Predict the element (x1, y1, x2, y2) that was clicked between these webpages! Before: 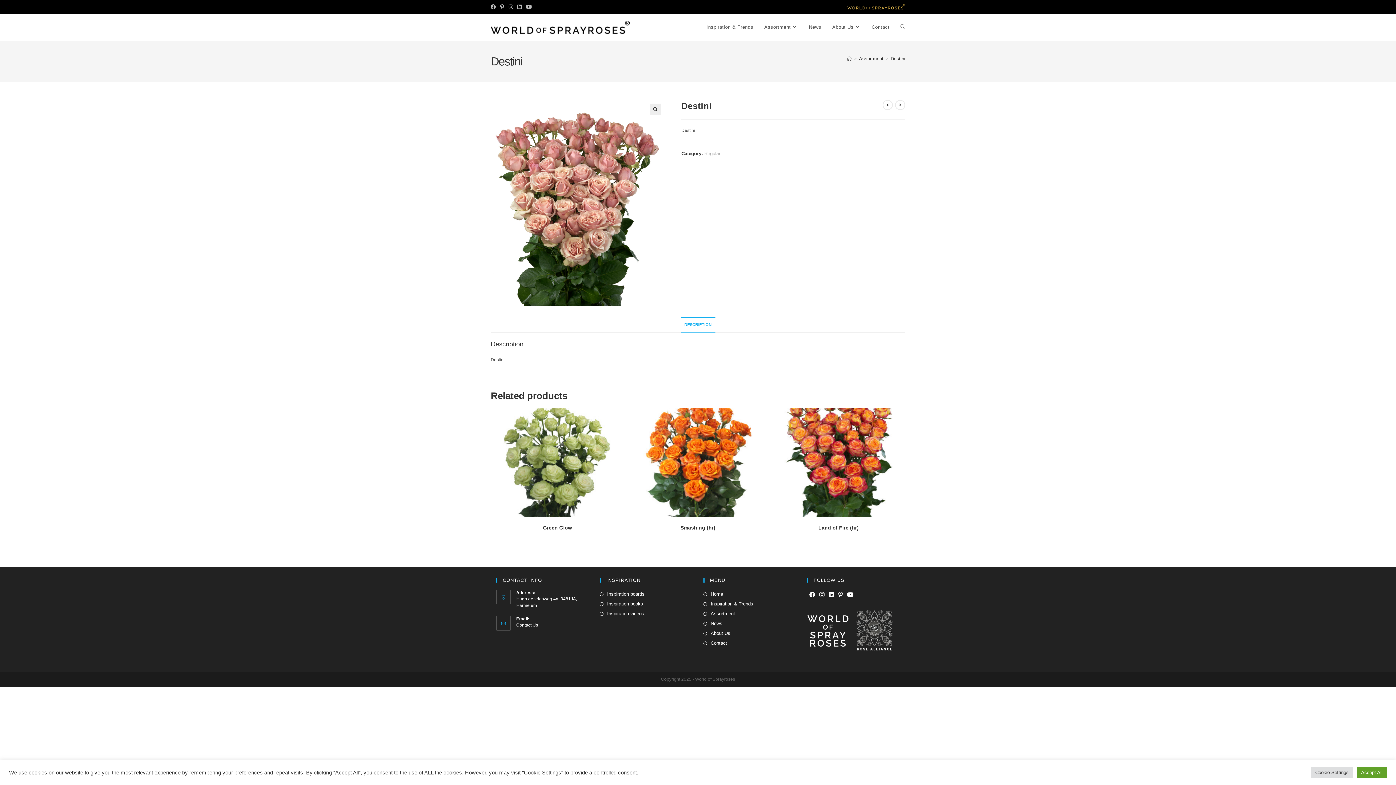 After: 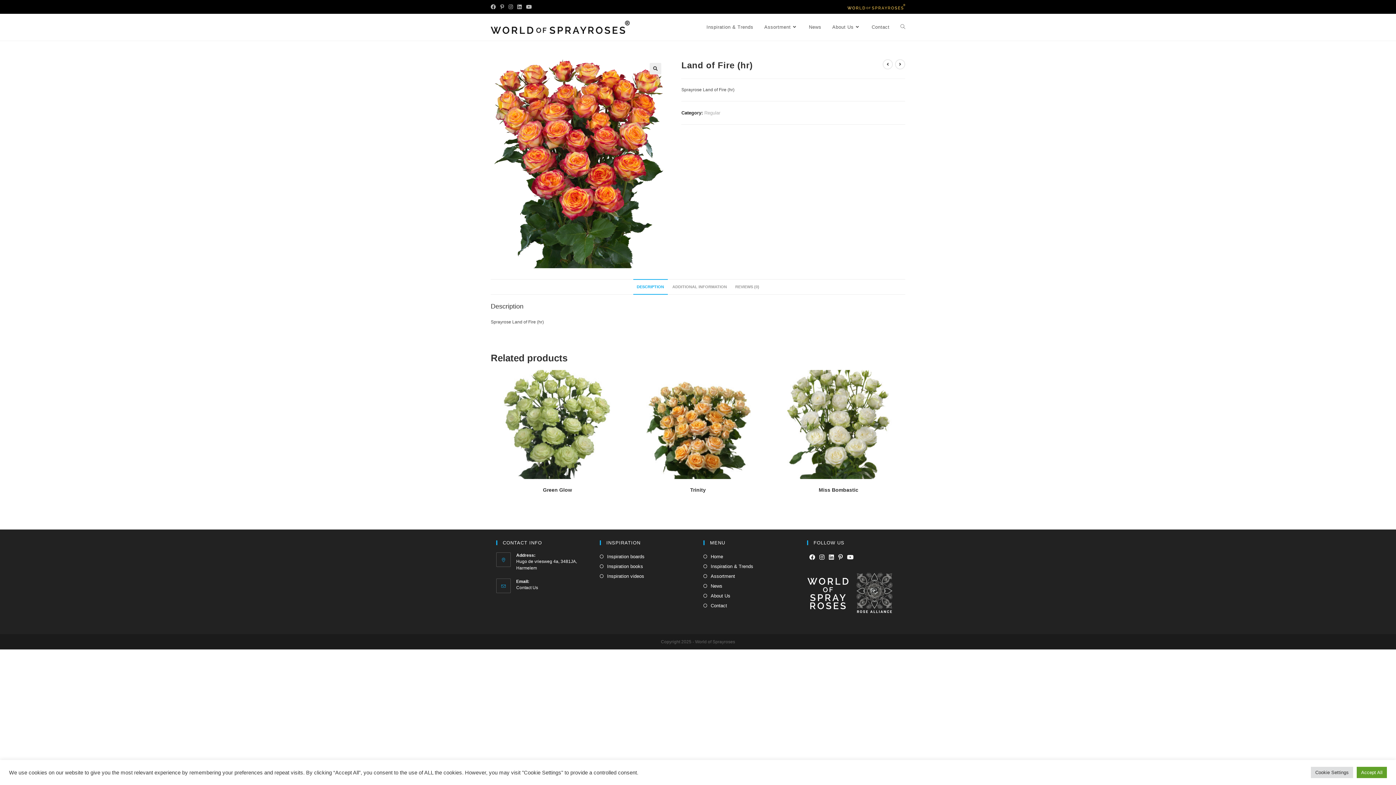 Action: label: Land of Fire (hr) bbox: (818, 524, 858, 531)